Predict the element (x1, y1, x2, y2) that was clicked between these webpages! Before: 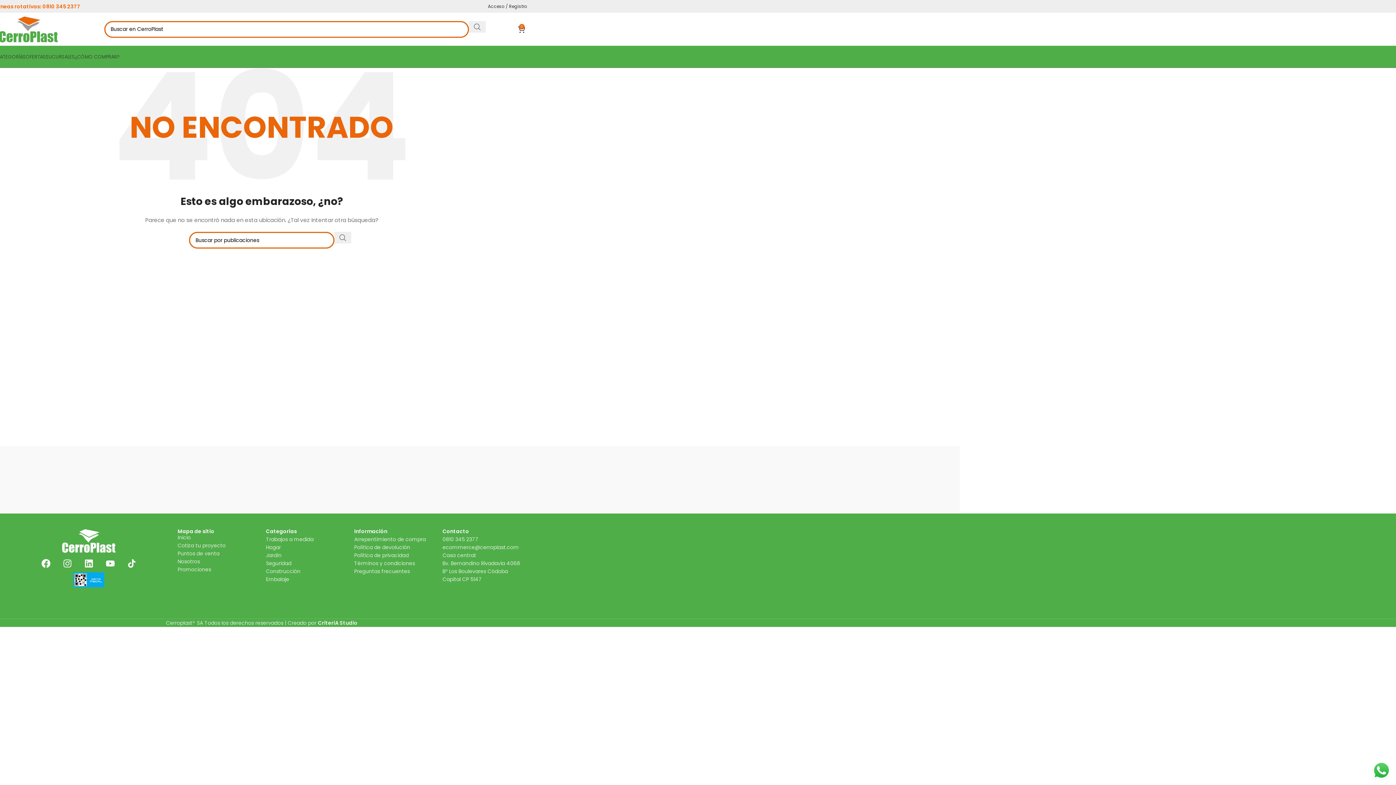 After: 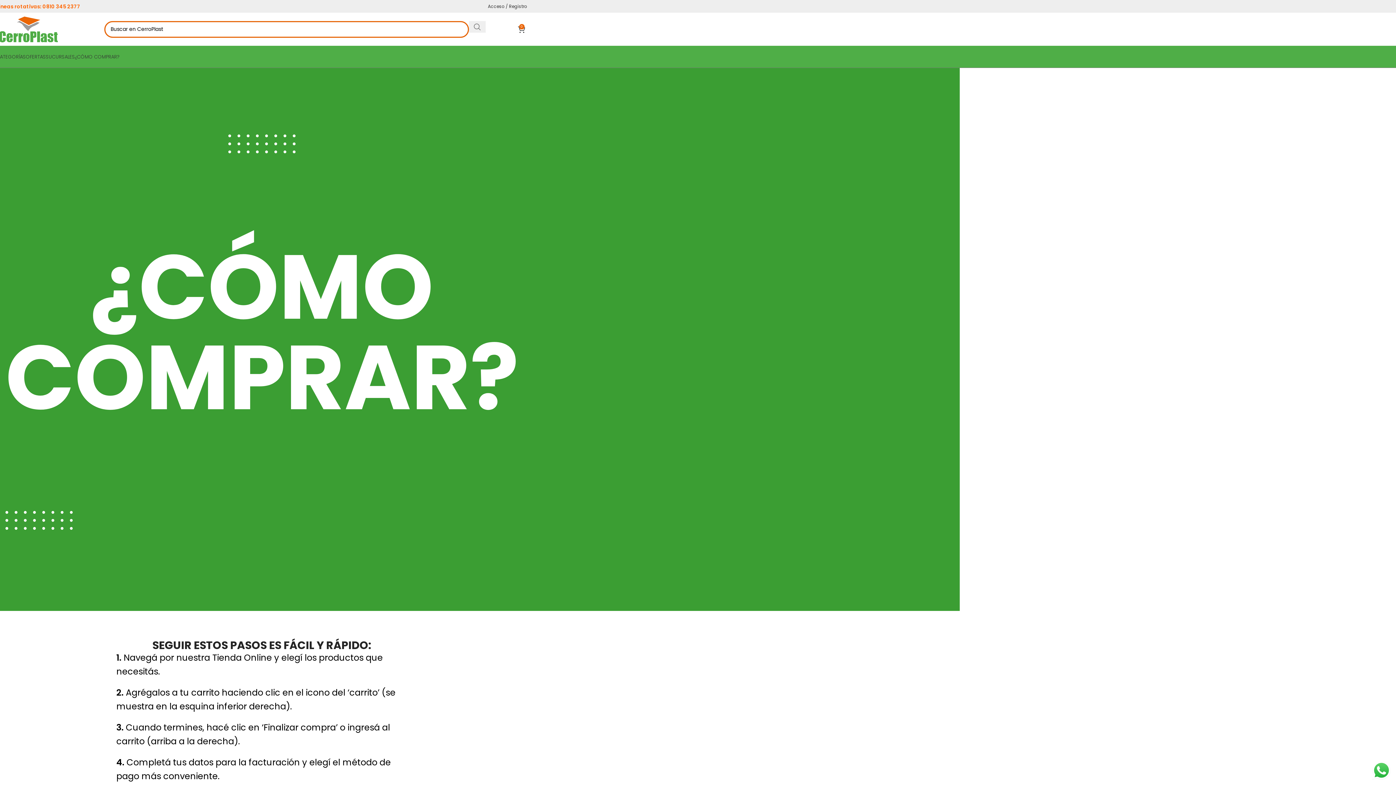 Action: label: ¿CÓMO COMPRAR? bbox: (74, 49, 119, 64)